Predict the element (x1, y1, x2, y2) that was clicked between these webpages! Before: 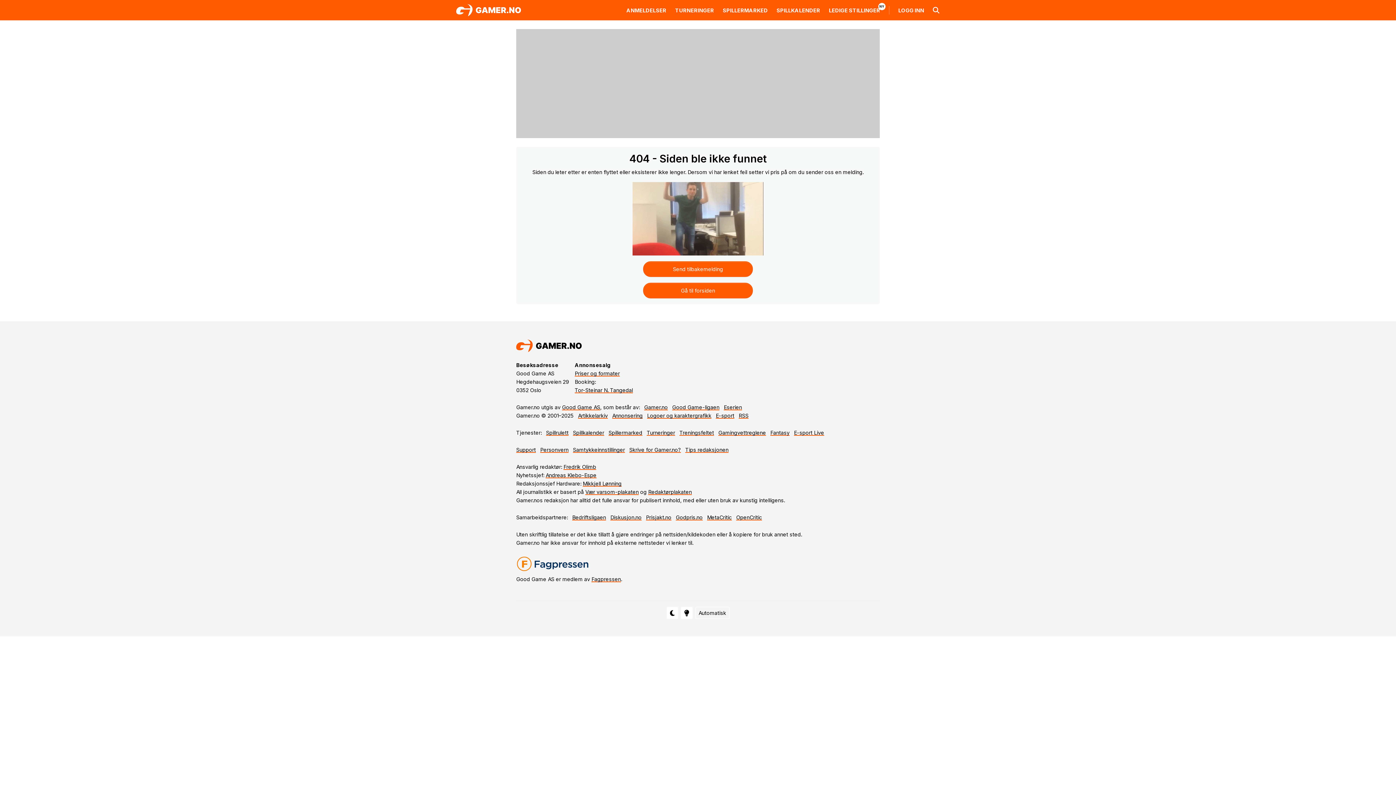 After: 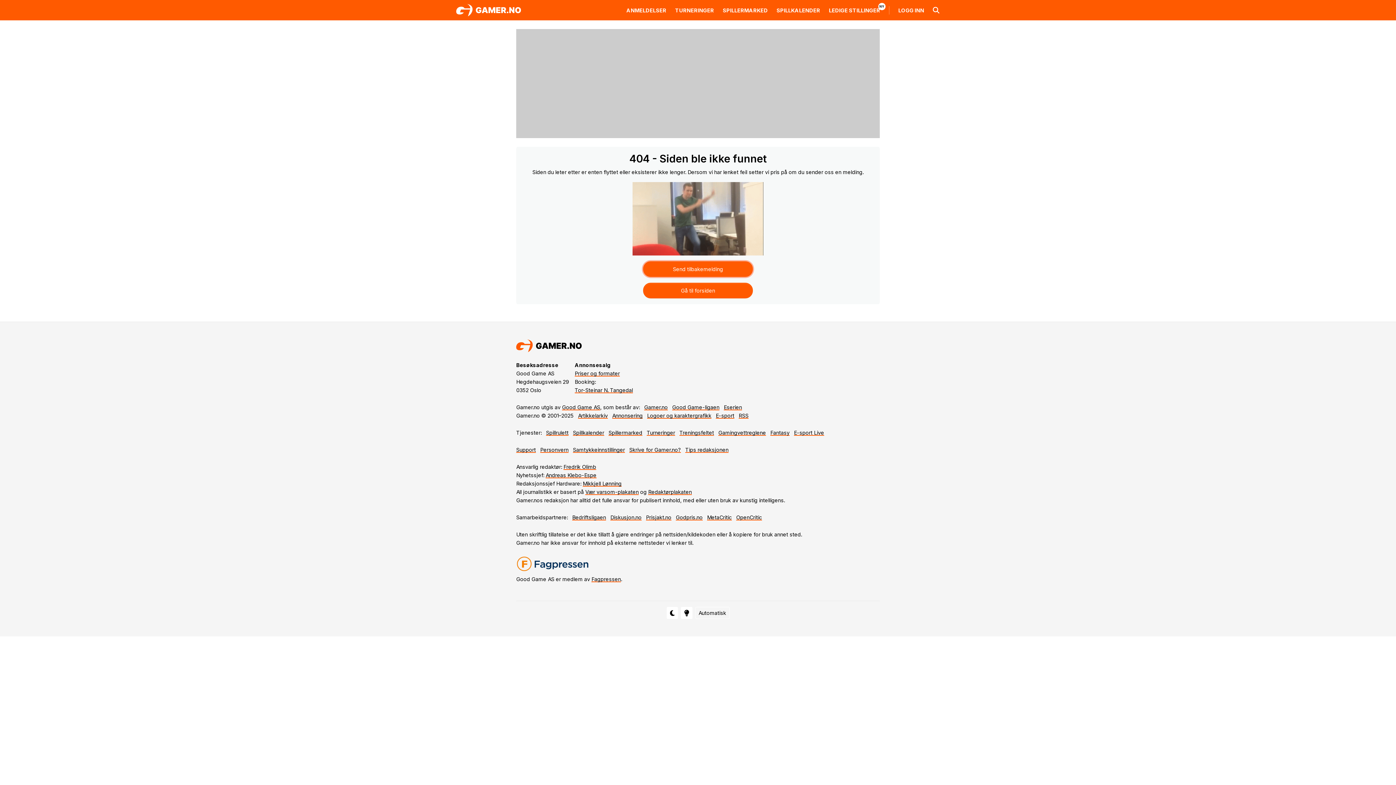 Action: bbox: (643, 261, 753, 277) label: Send tilbakemelding